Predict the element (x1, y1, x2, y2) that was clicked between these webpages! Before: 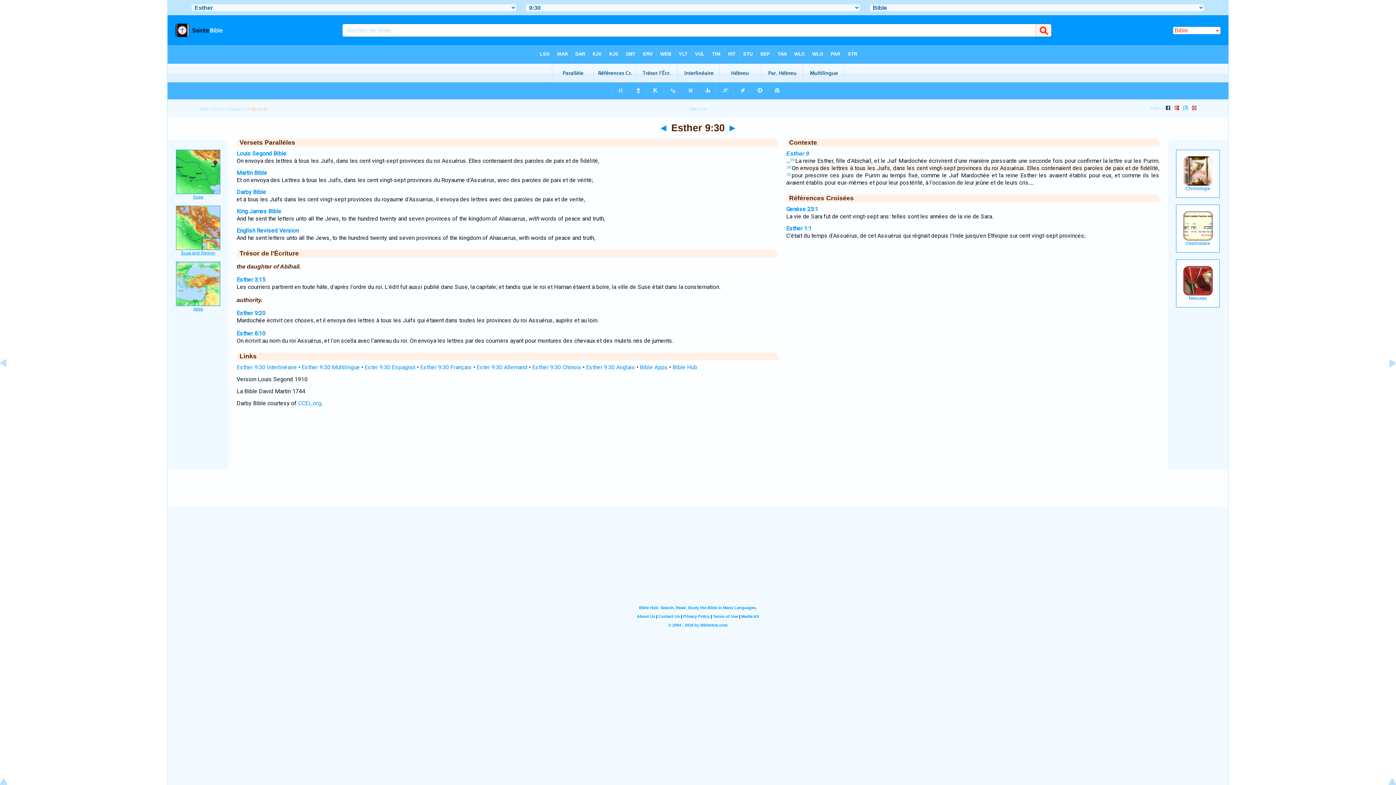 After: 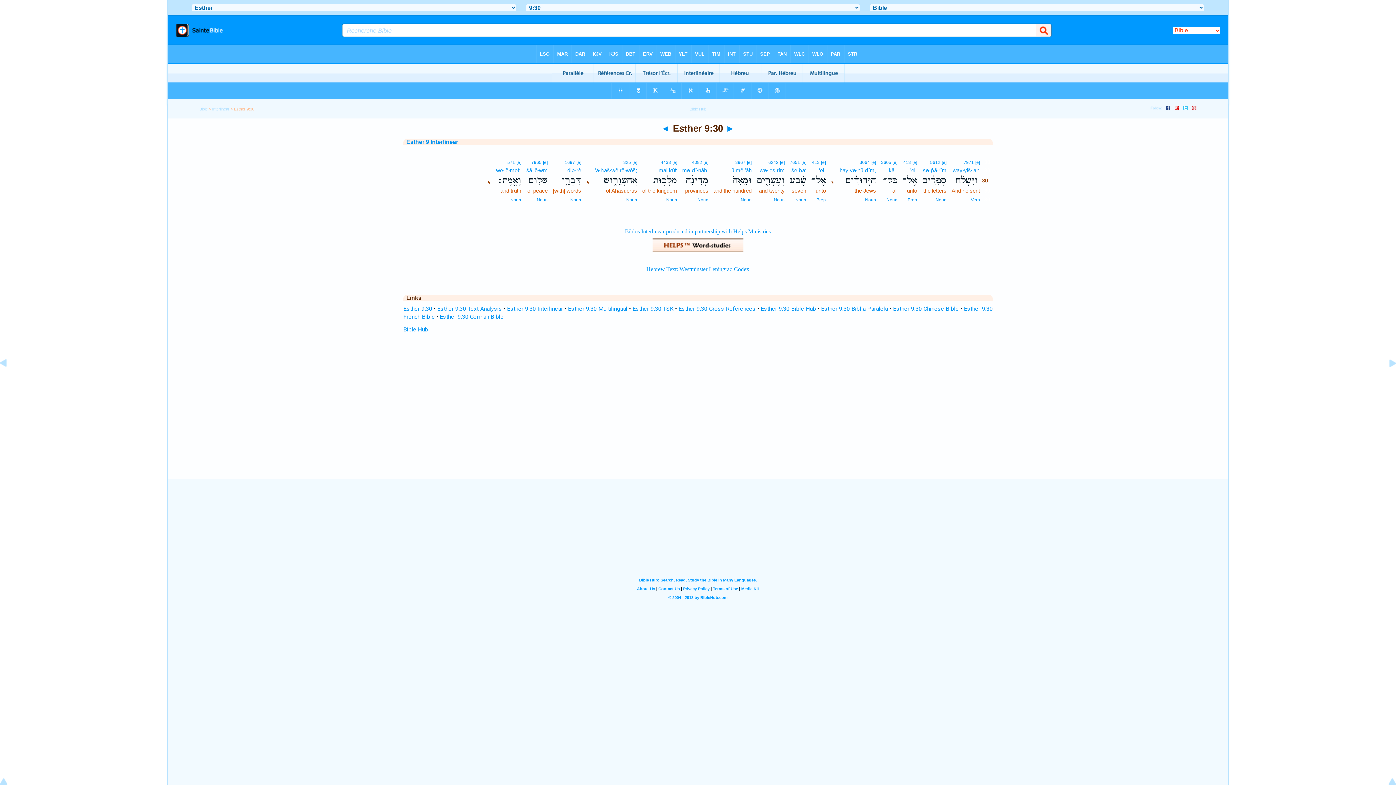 Action: bbox: (236, 364, 297, 370) label: Esther 9:30 Interlinéaire